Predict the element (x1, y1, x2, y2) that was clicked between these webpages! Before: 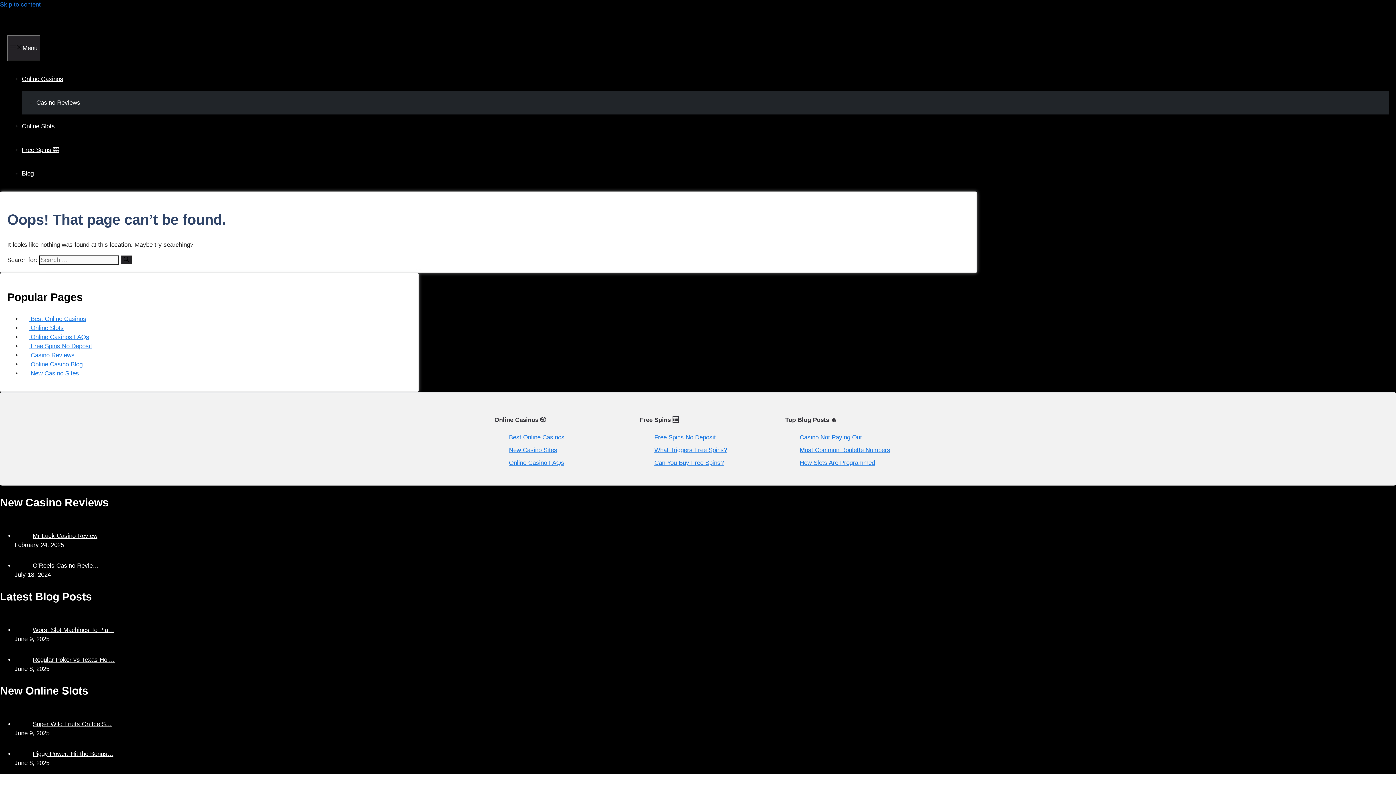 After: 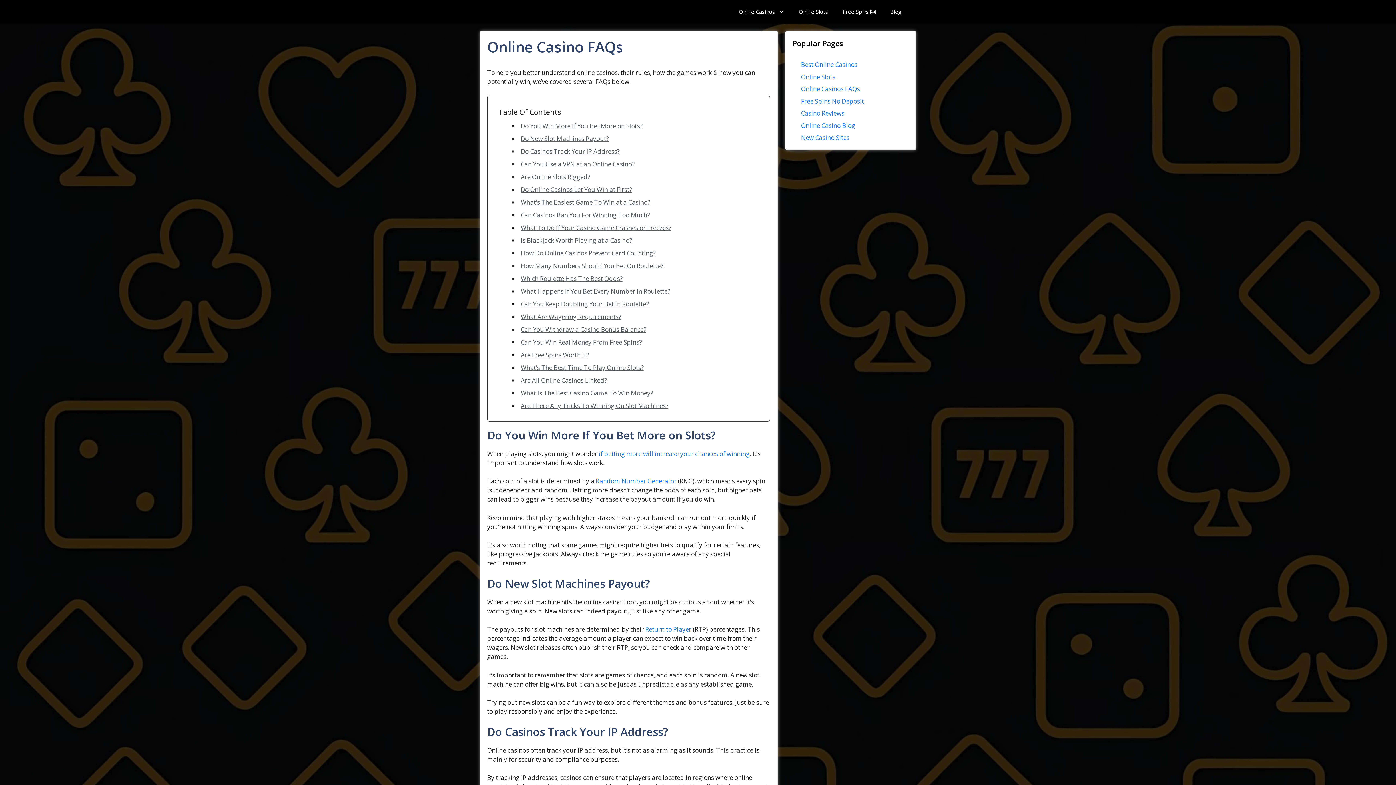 Action: bbox: (21, 333, 89, 340) label:  Online Casinos FAQs